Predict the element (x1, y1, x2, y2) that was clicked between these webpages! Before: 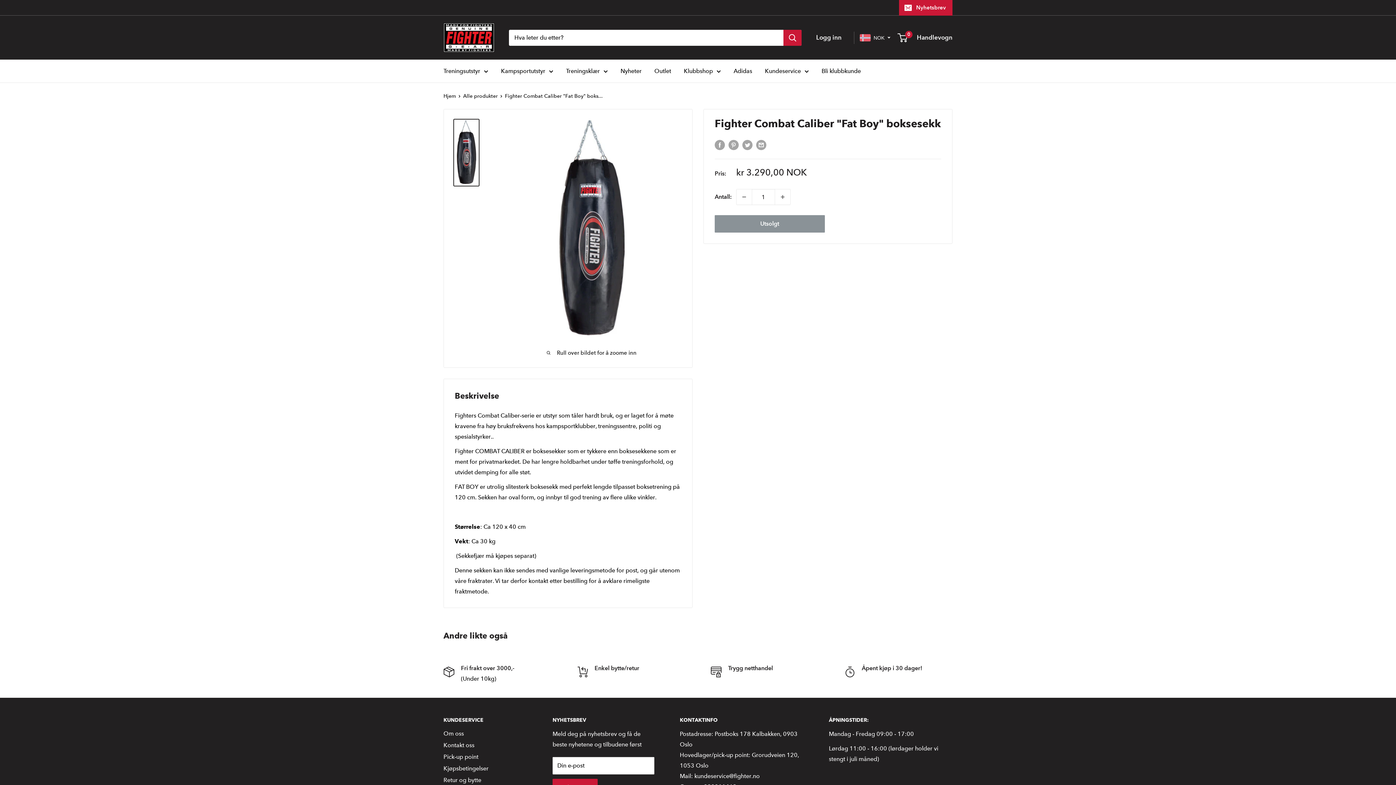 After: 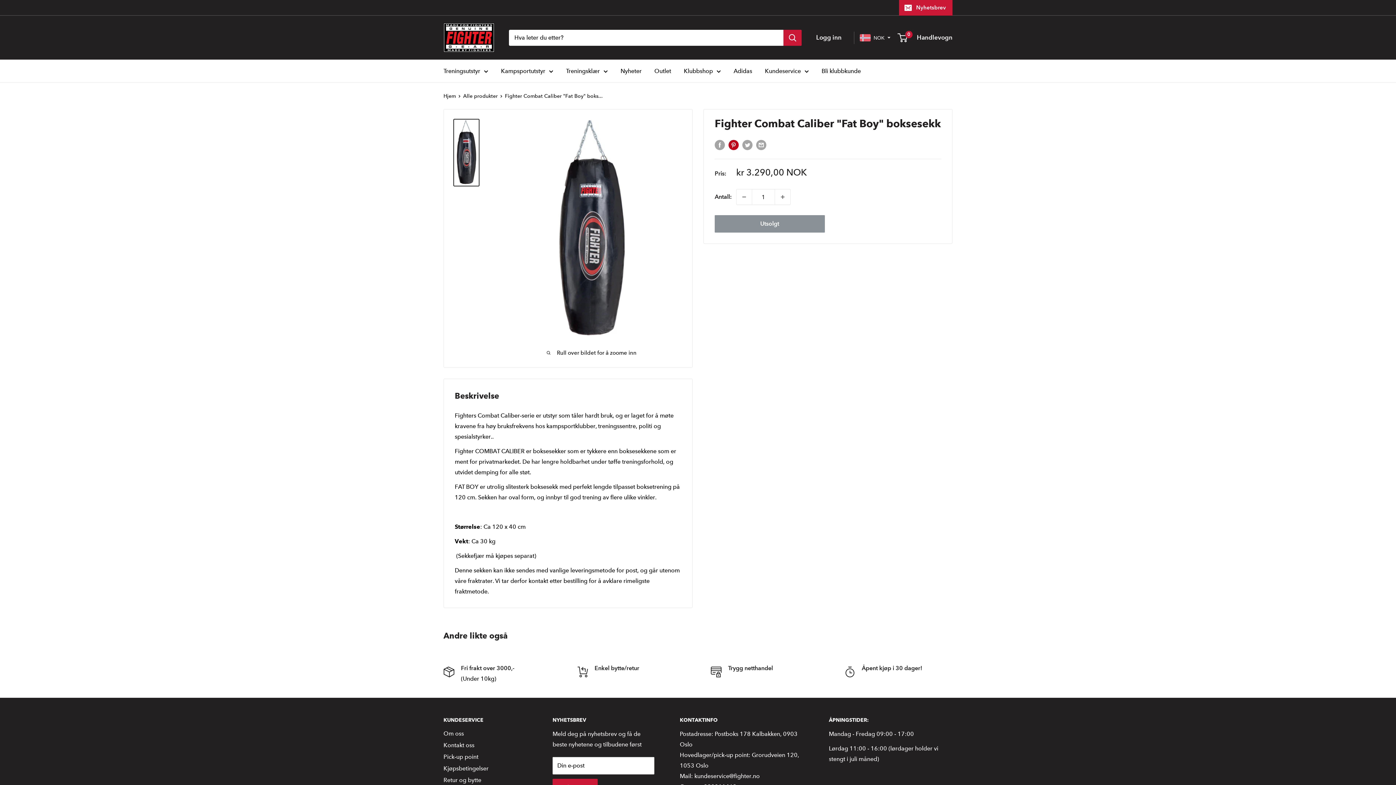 Action: bbox: (728, 139, 738, 150) label: Pin på Pinterest